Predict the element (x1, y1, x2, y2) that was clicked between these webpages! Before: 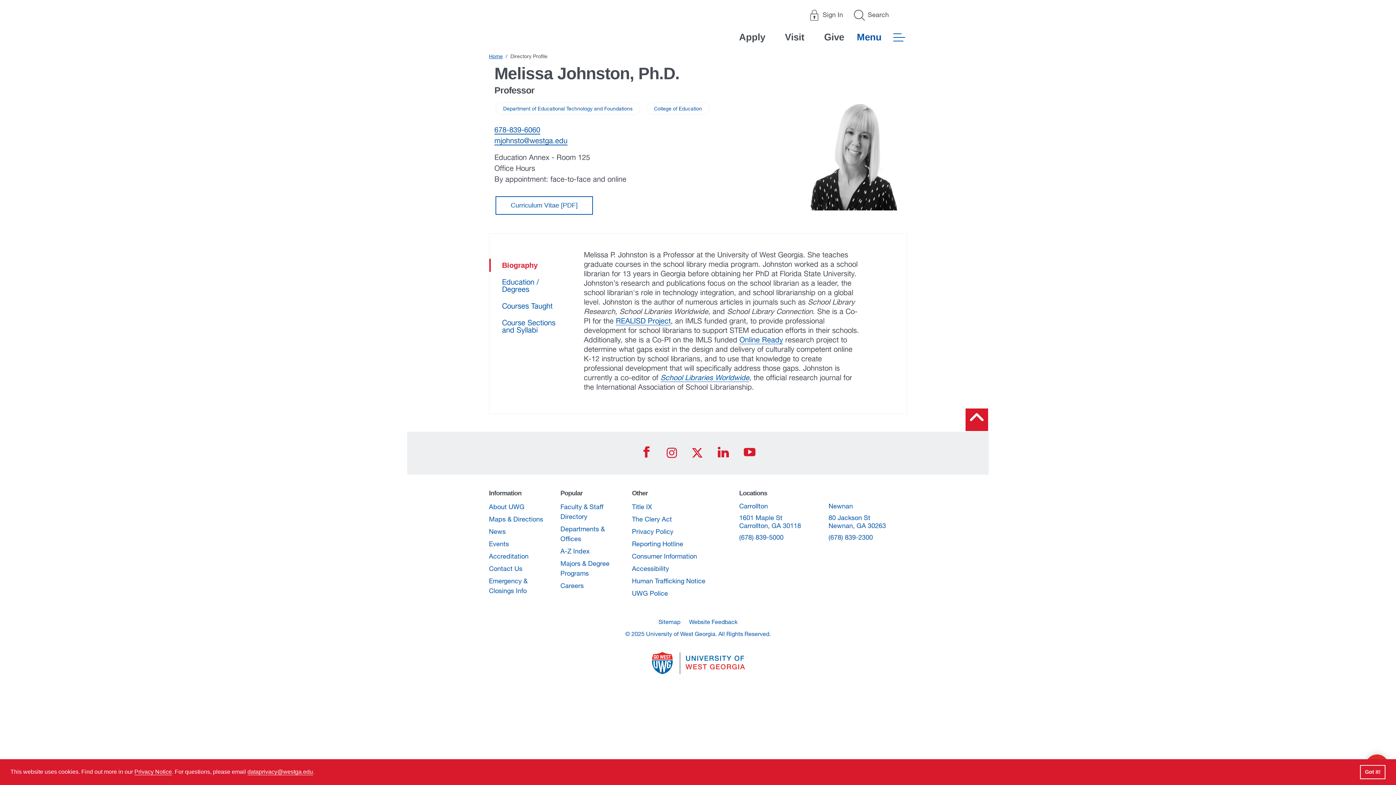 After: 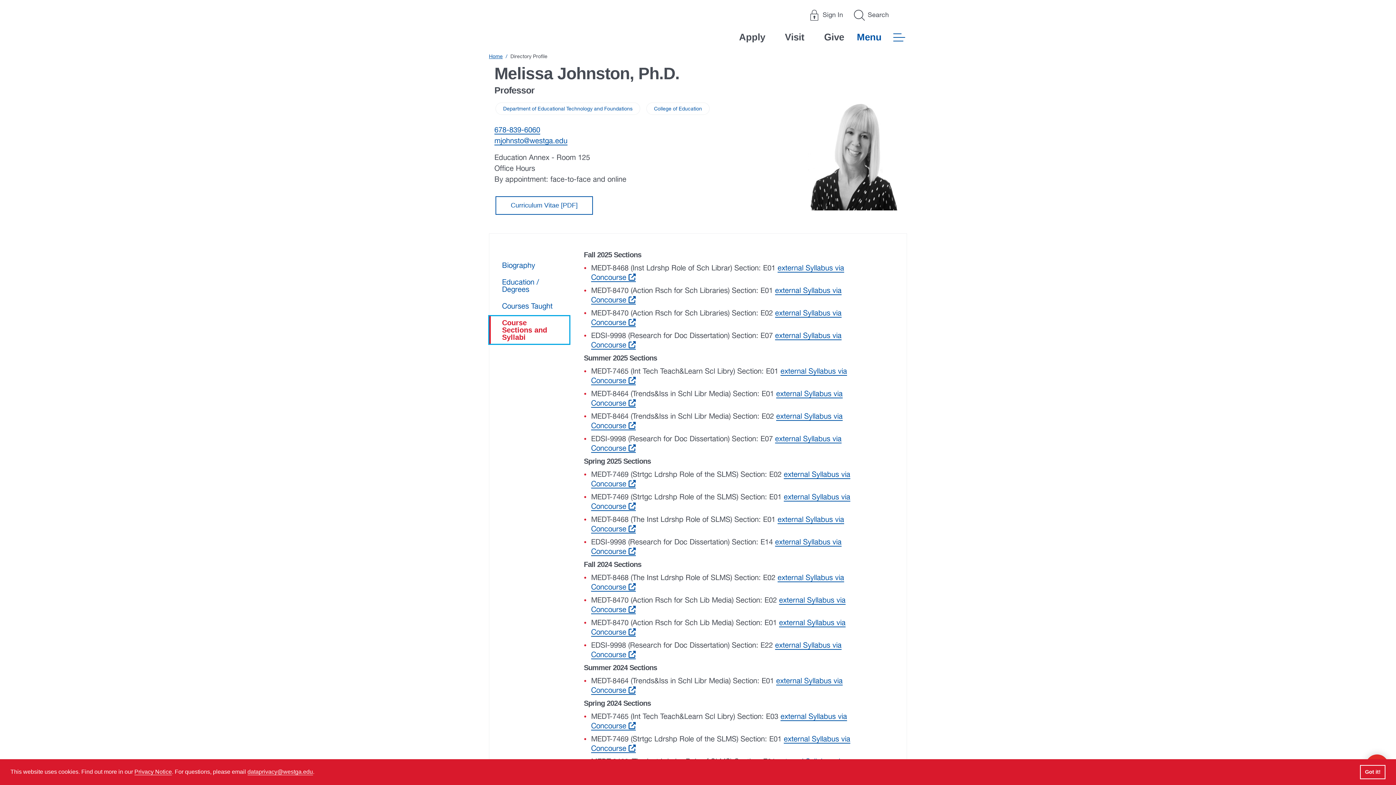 Action: bbox: (489, 316, 569, 336) label: Read Course Sections and Syllabi